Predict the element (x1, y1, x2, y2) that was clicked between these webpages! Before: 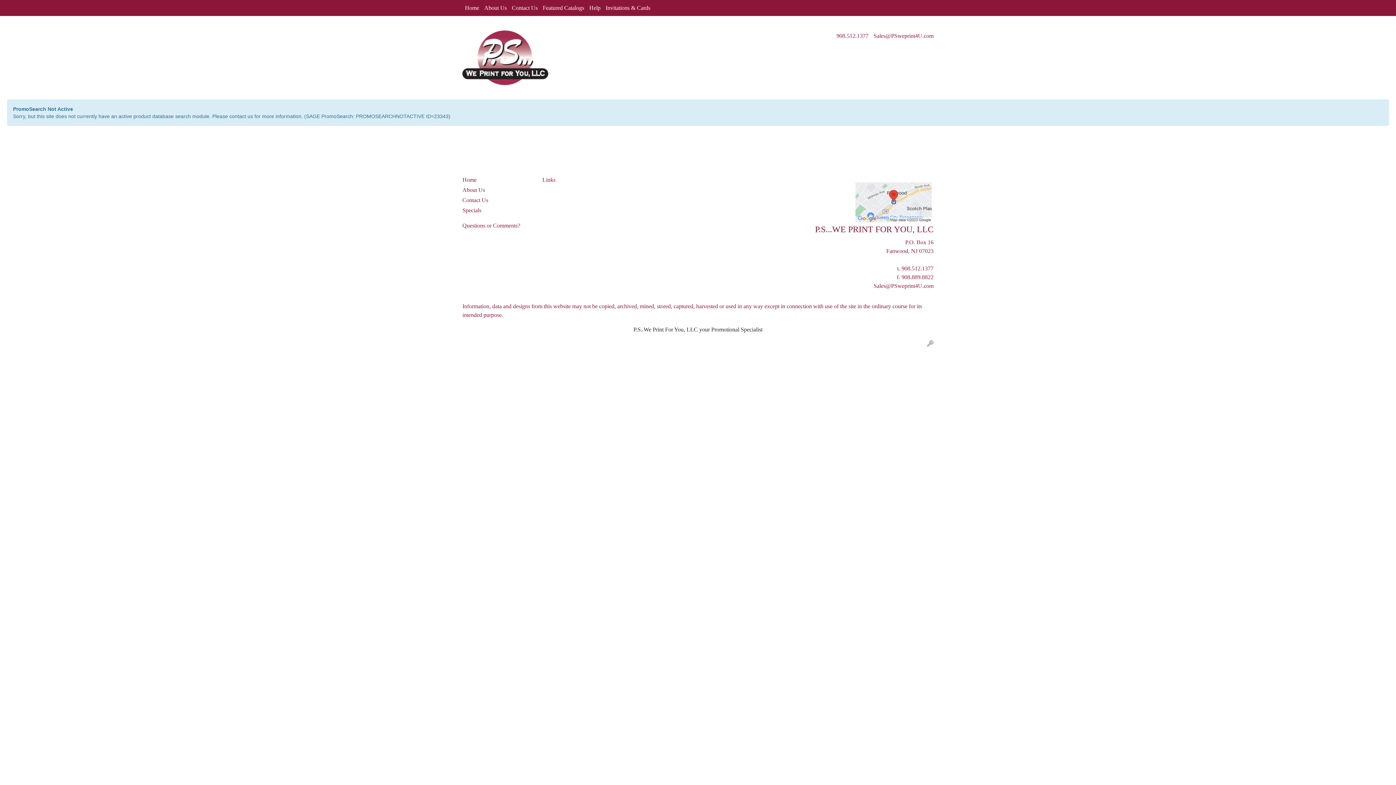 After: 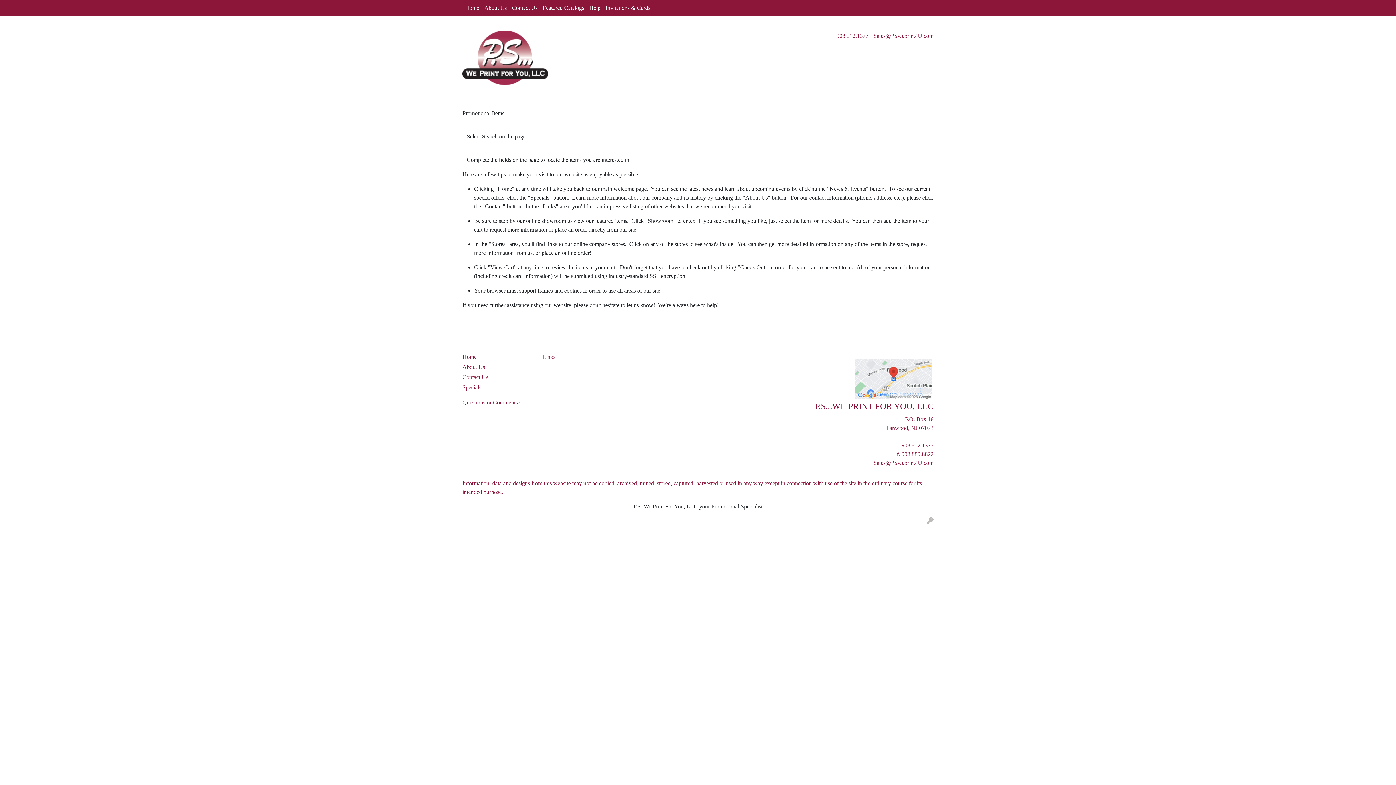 Action: bbox: (586, 0, 603, 16) label: Help